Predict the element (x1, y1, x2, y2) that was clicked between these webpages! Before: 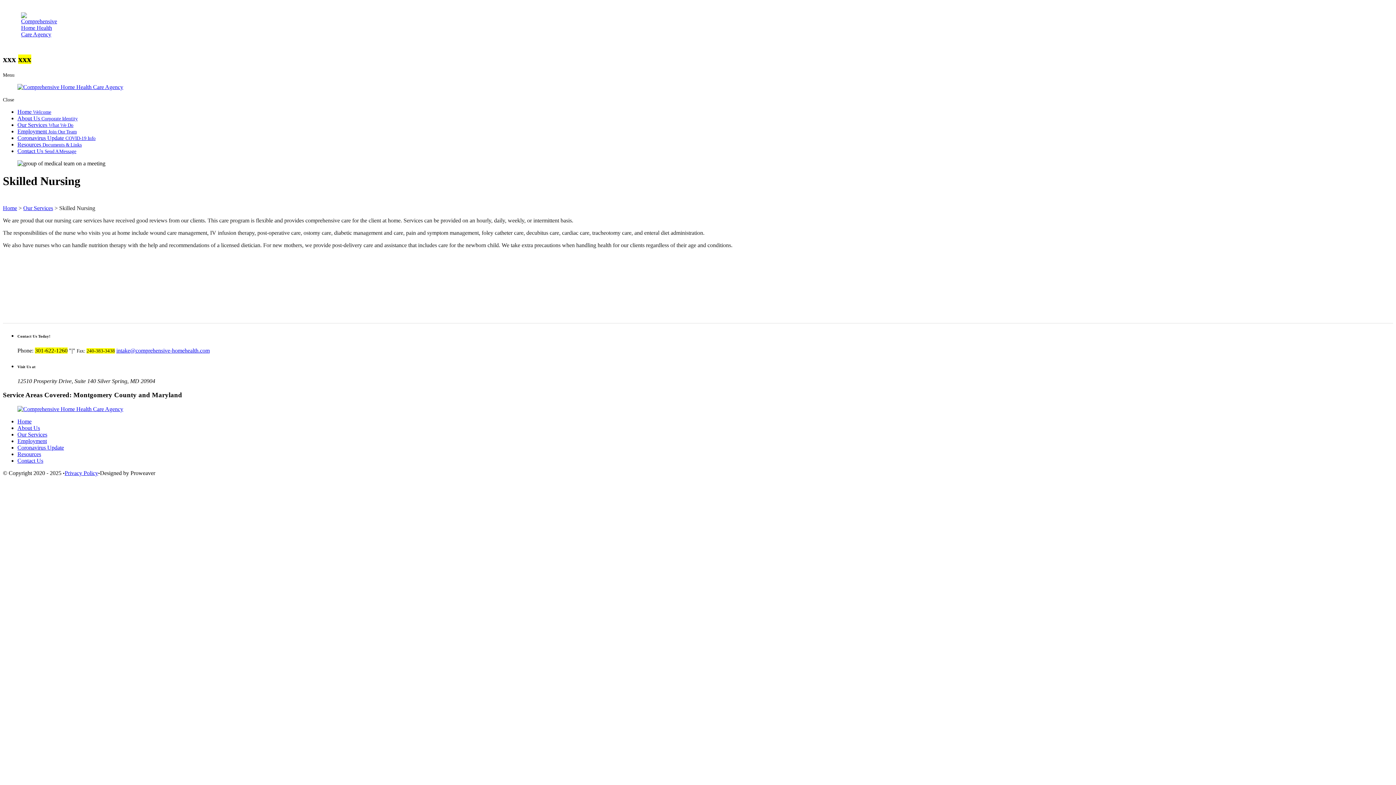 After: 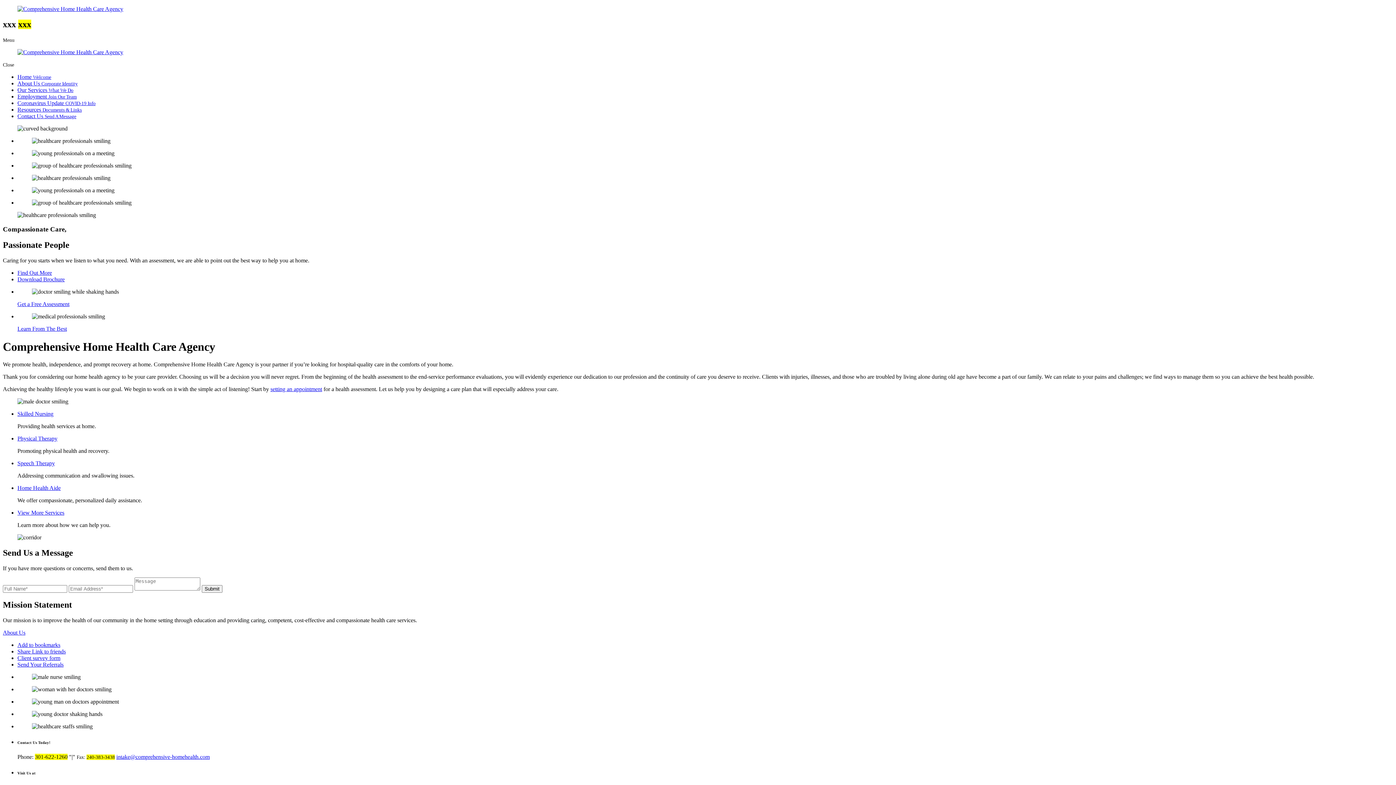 Action: bbox: (2, 83, 1393, 90)